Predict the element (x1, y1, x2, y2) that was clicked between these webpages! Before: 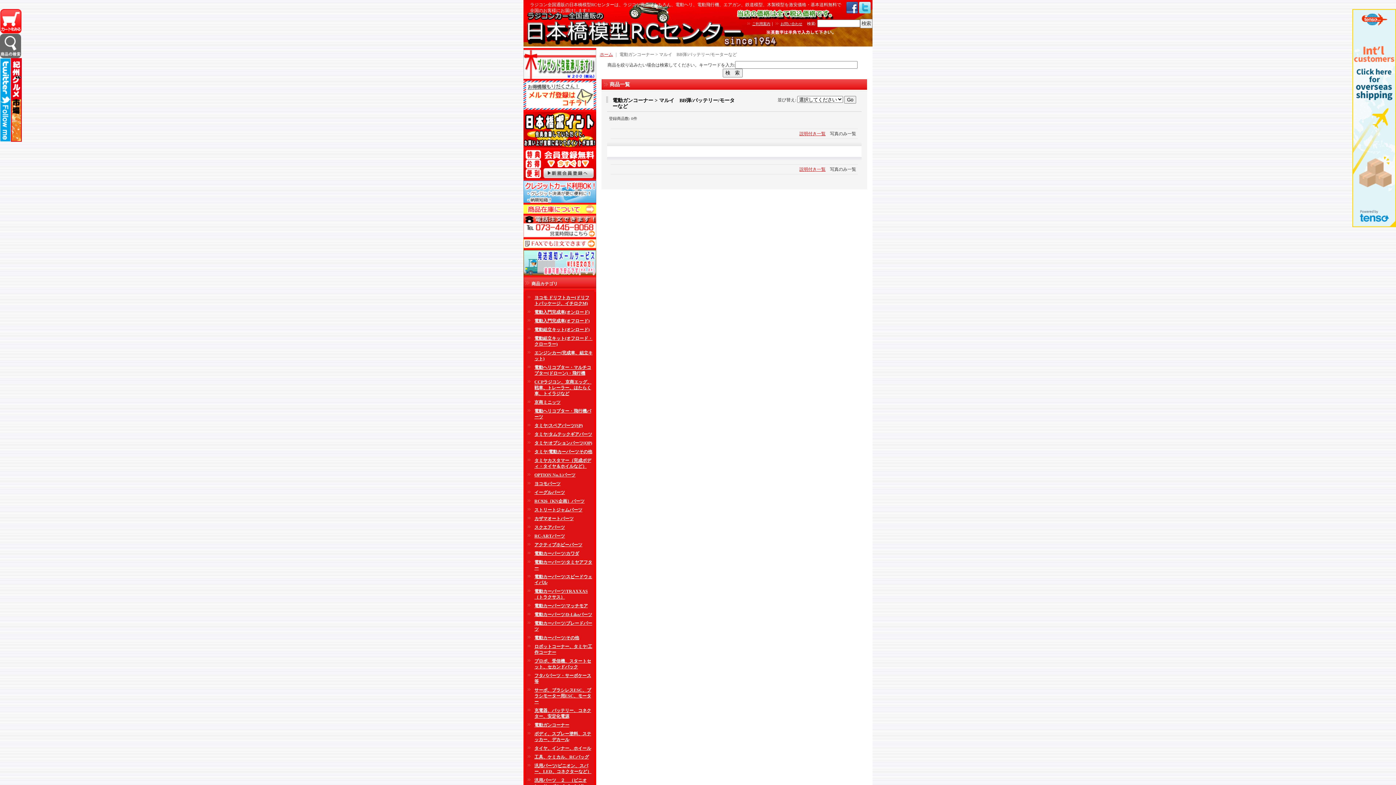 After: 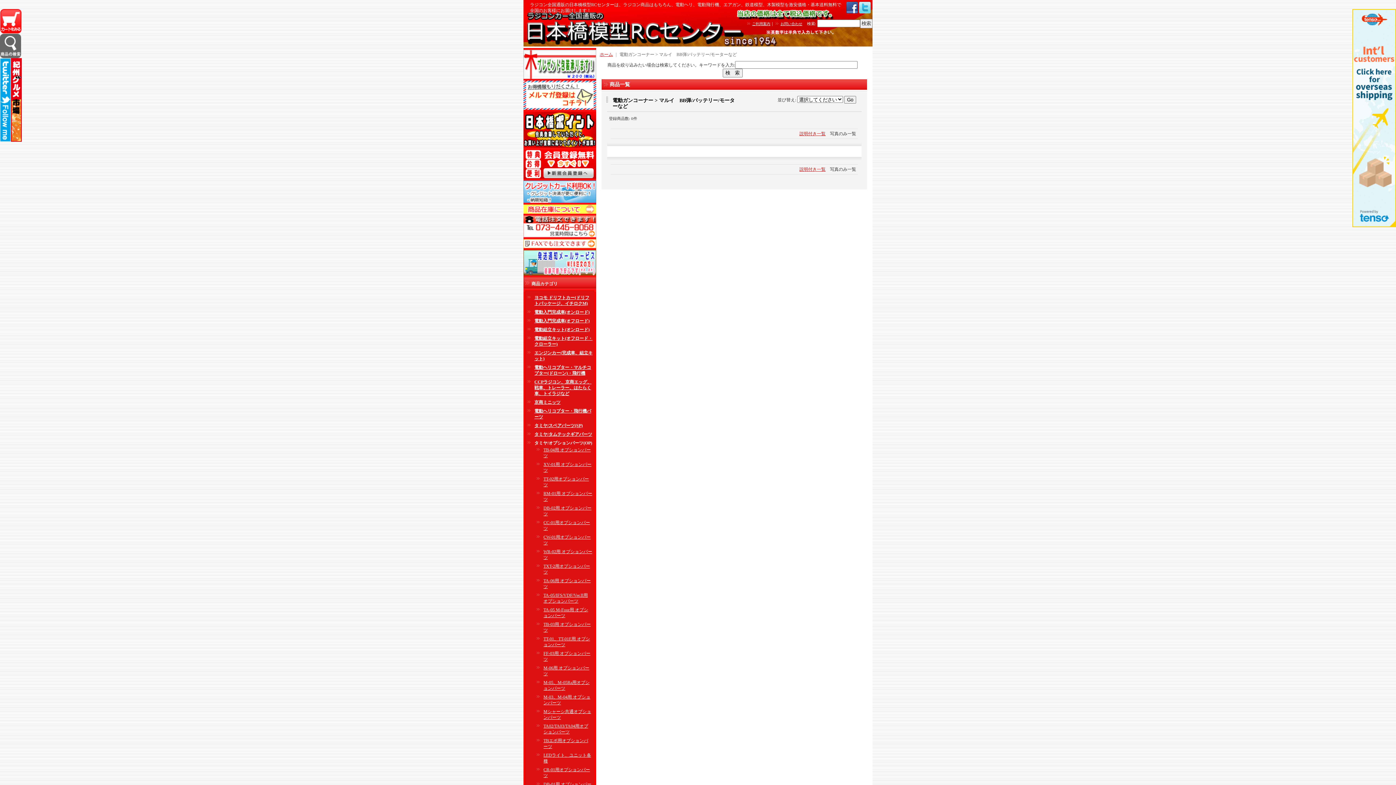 Action: label: タミヤ/オプションパーツ(OP) bbox: (534, 440, 592, 445)